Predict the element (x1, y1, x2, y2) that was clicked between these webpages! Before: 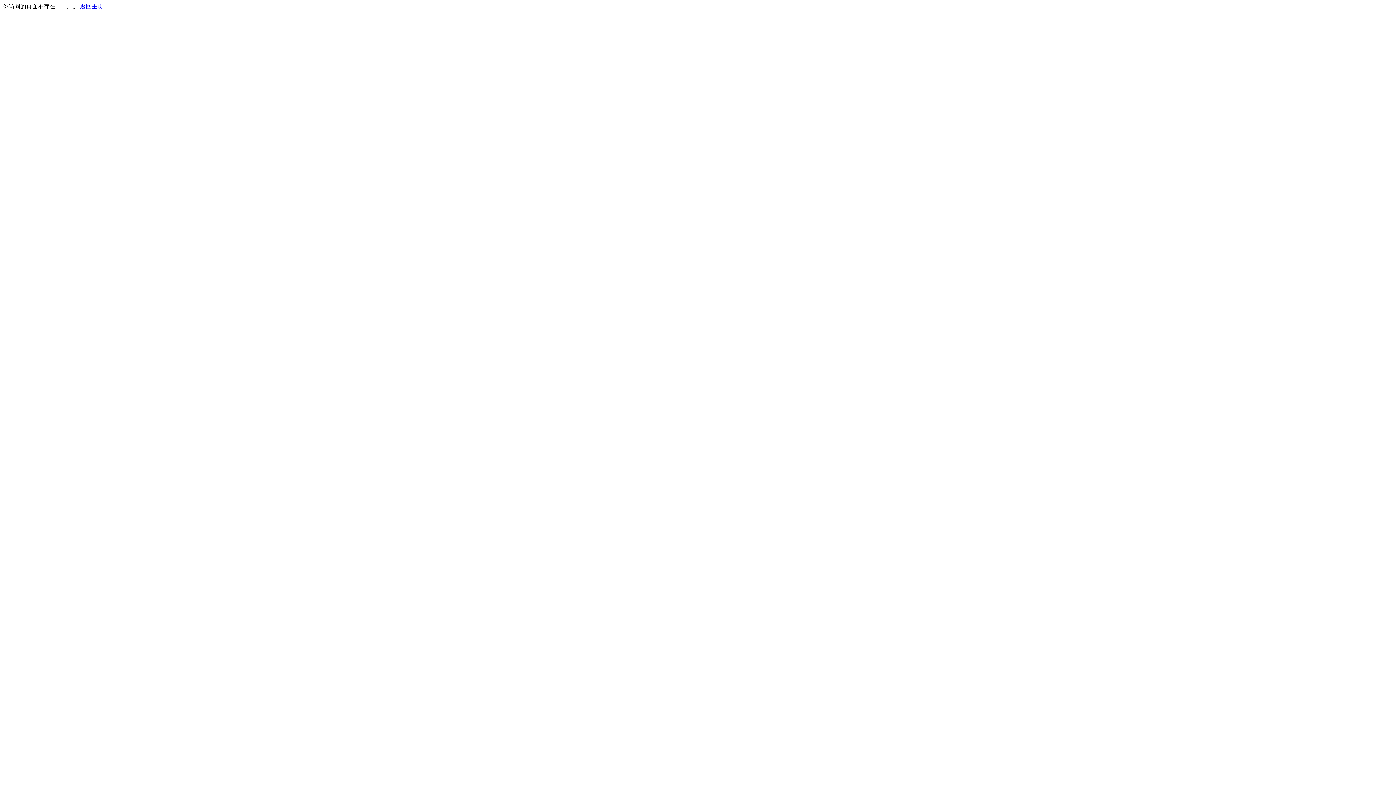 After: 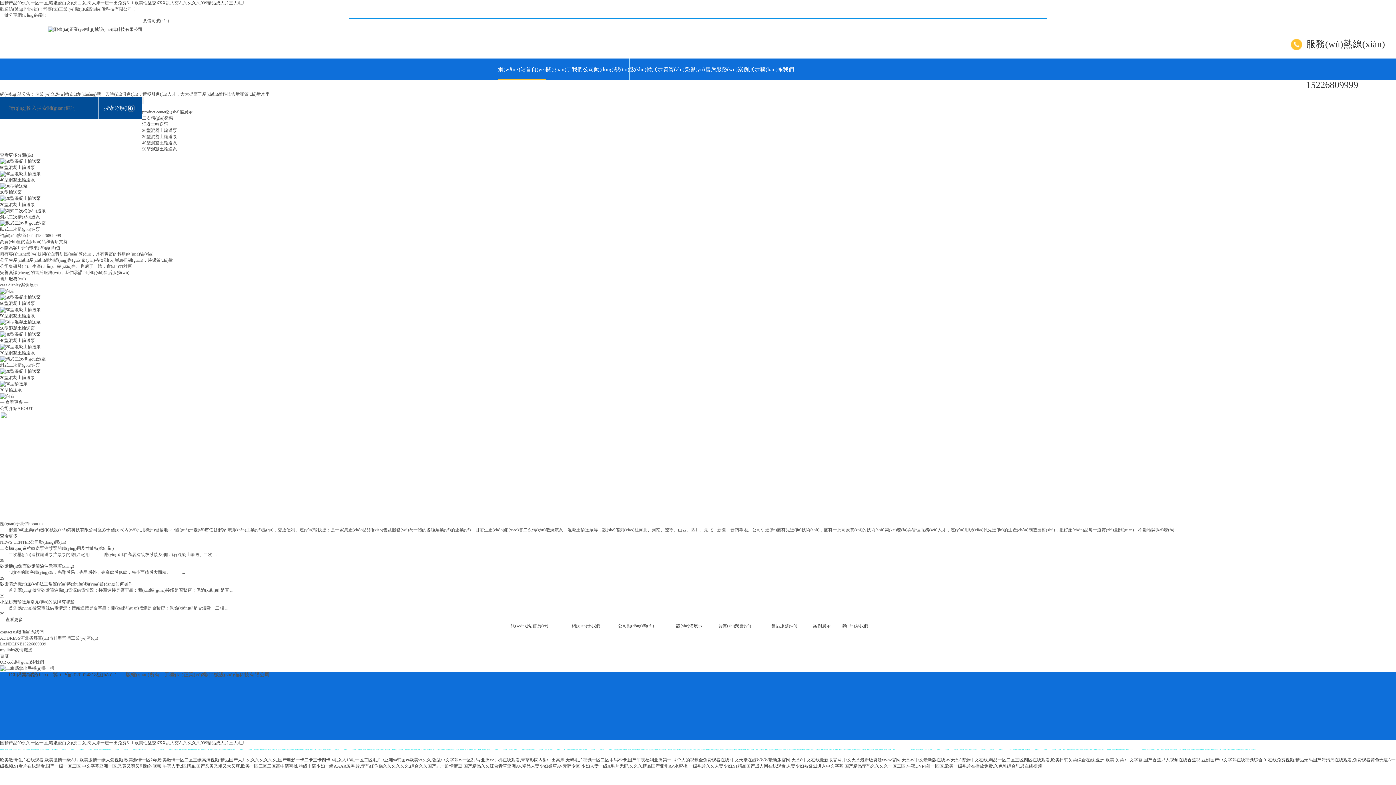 Action: bbox: (80, 3, 103, 9) label: 返回主页